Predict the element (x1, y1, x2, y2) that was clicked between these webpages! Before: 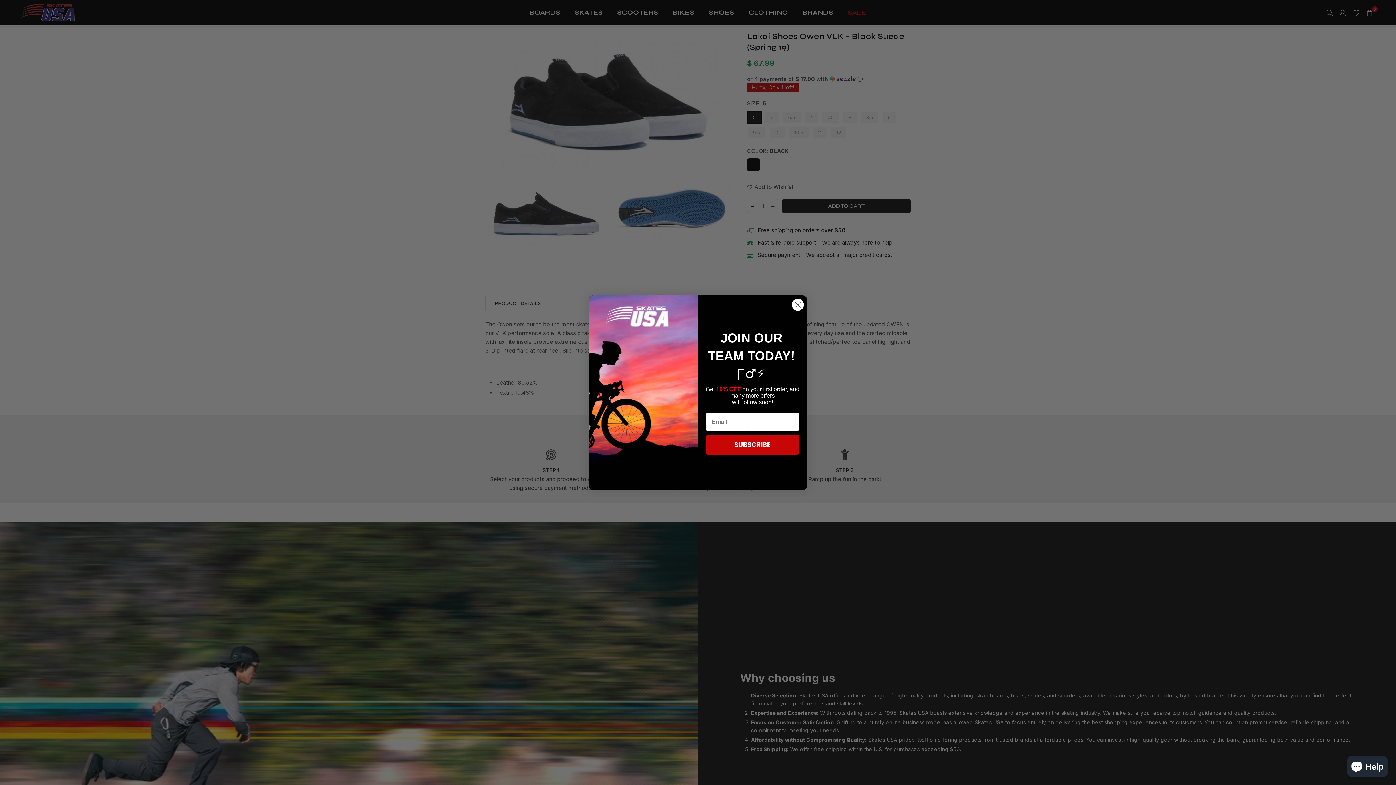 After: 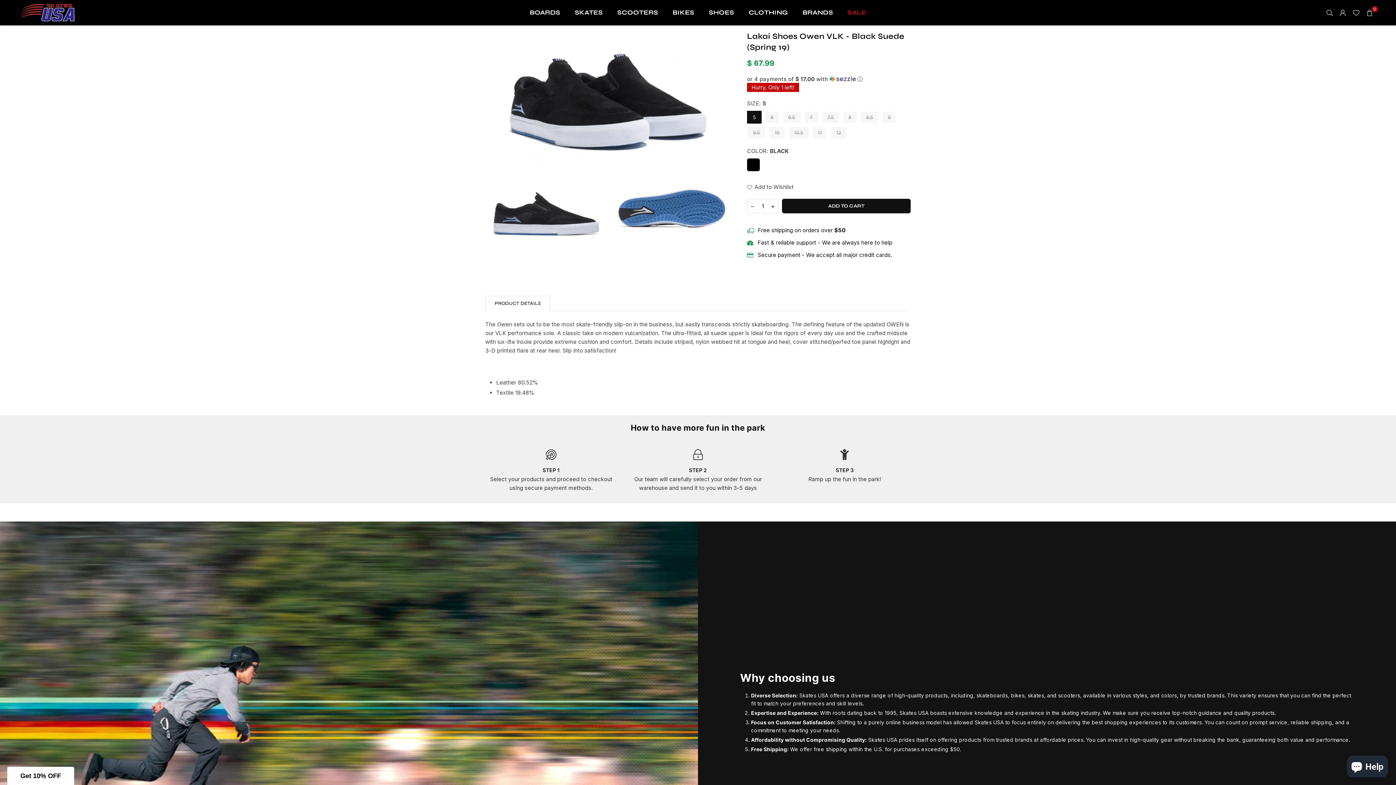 Action: label: Close dialog bbox: (791, 298, 804, 311)